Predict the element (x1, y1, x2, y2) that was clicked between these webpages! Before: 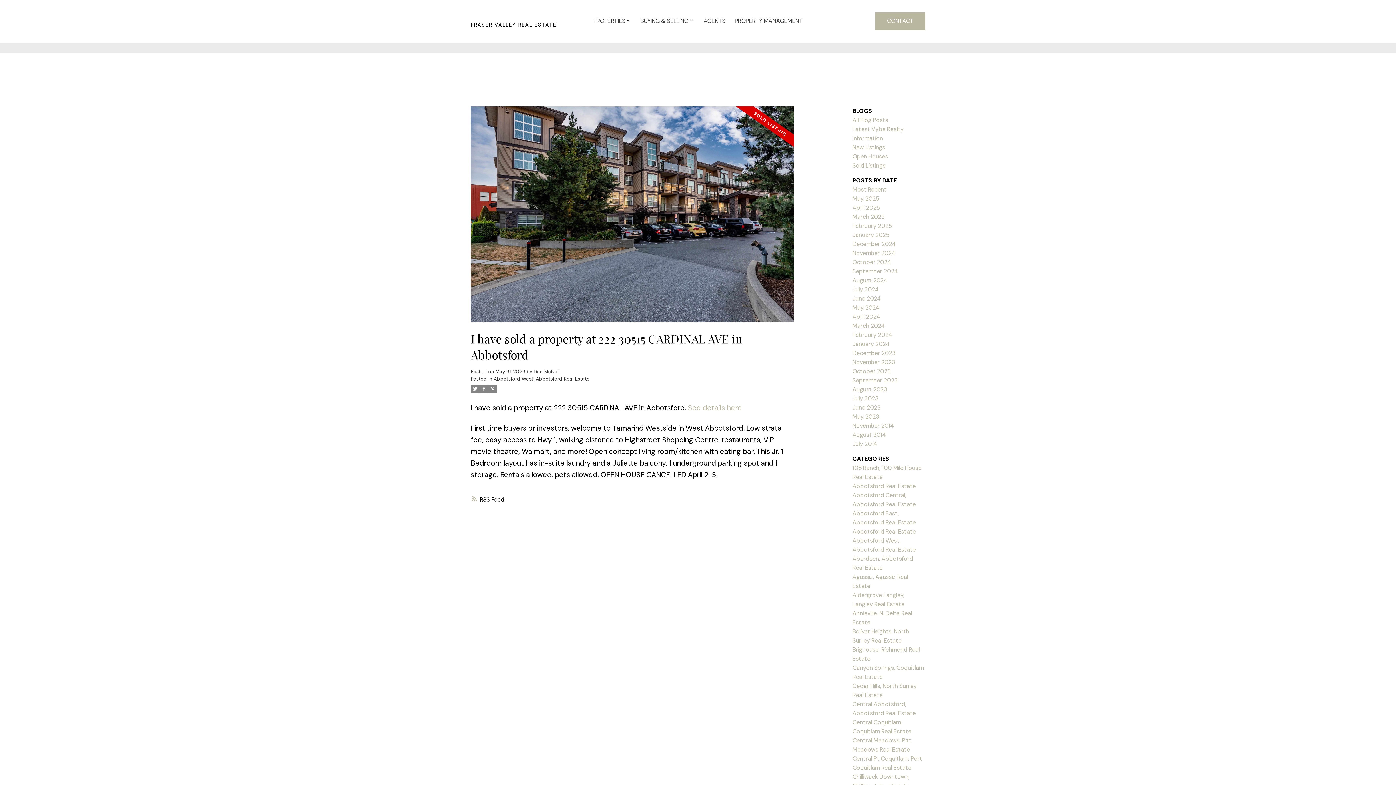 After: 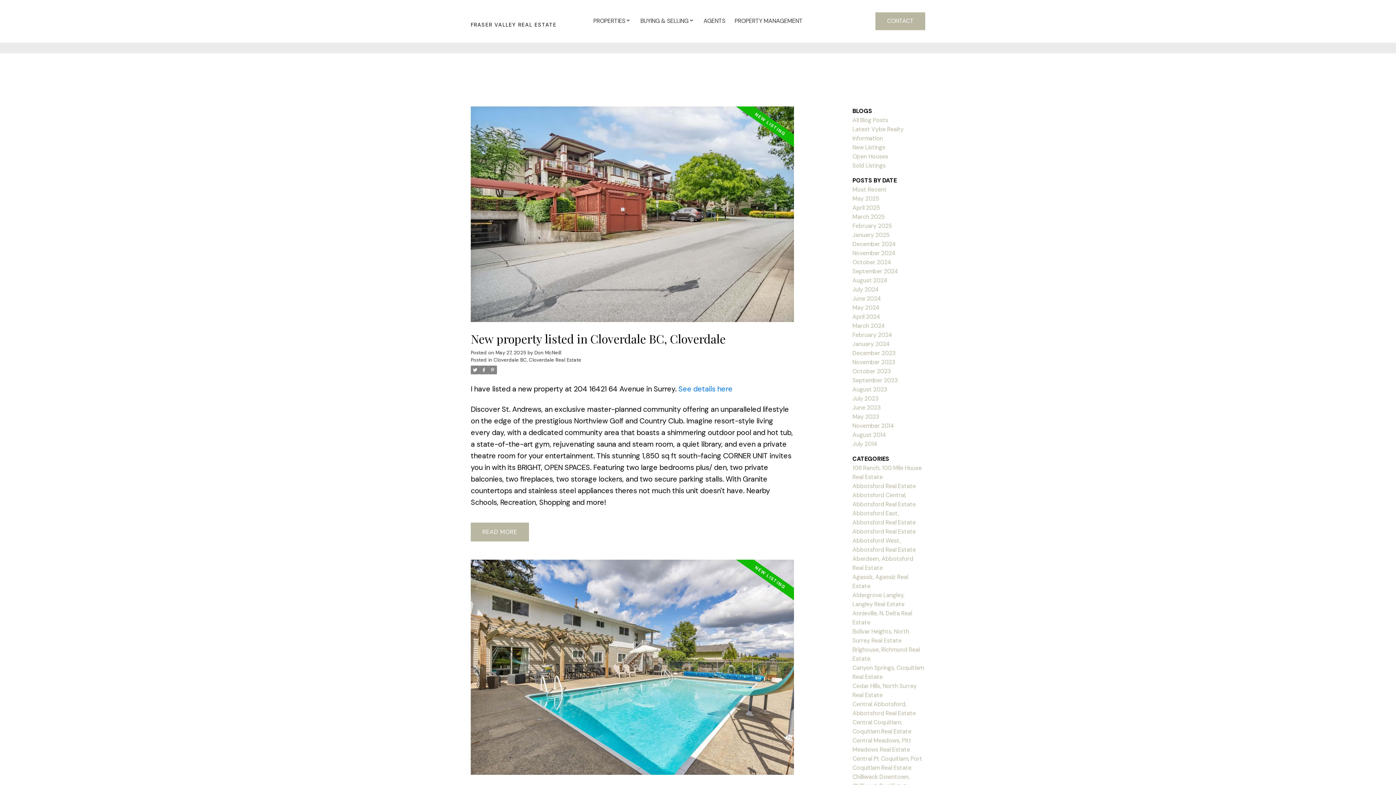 Action: label: New Listings bbox: (852, 143, 885, 151)